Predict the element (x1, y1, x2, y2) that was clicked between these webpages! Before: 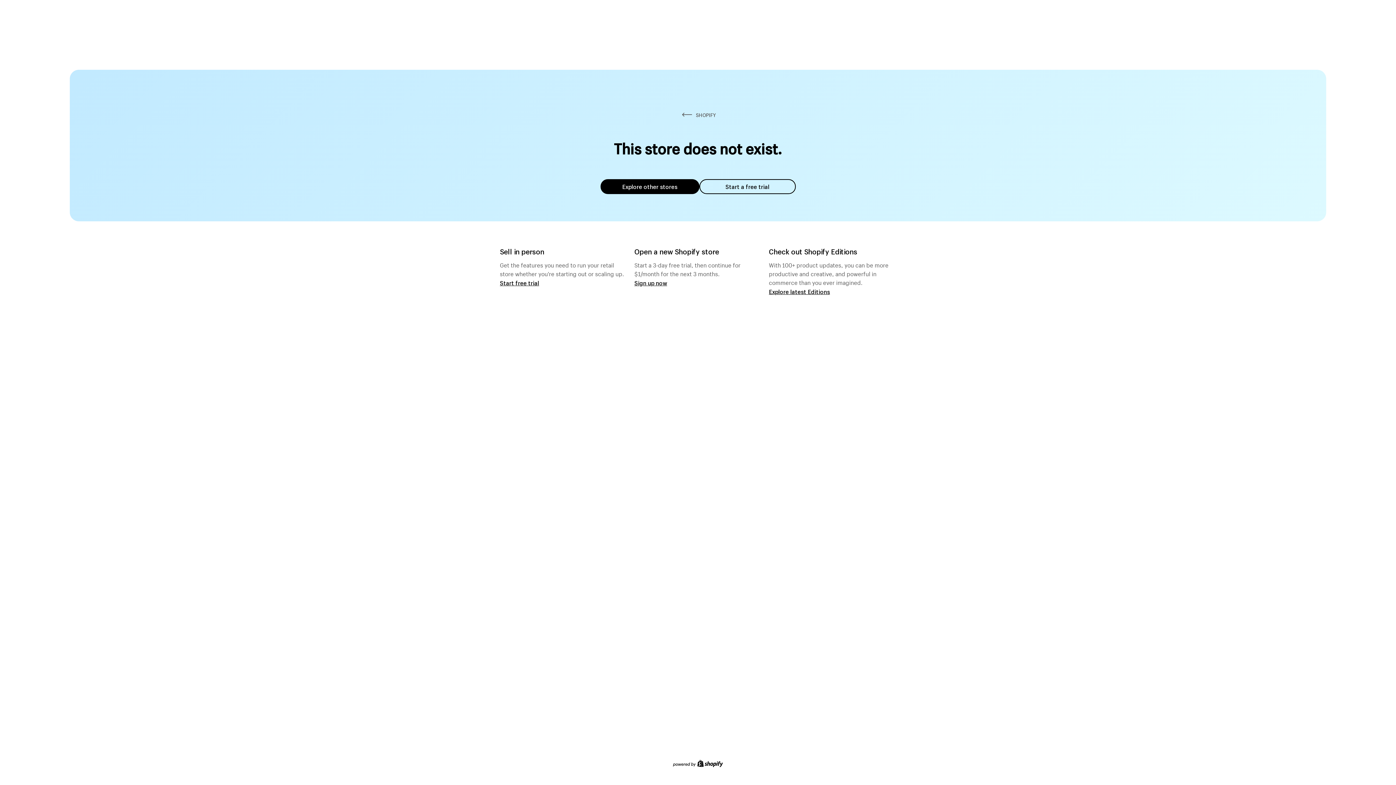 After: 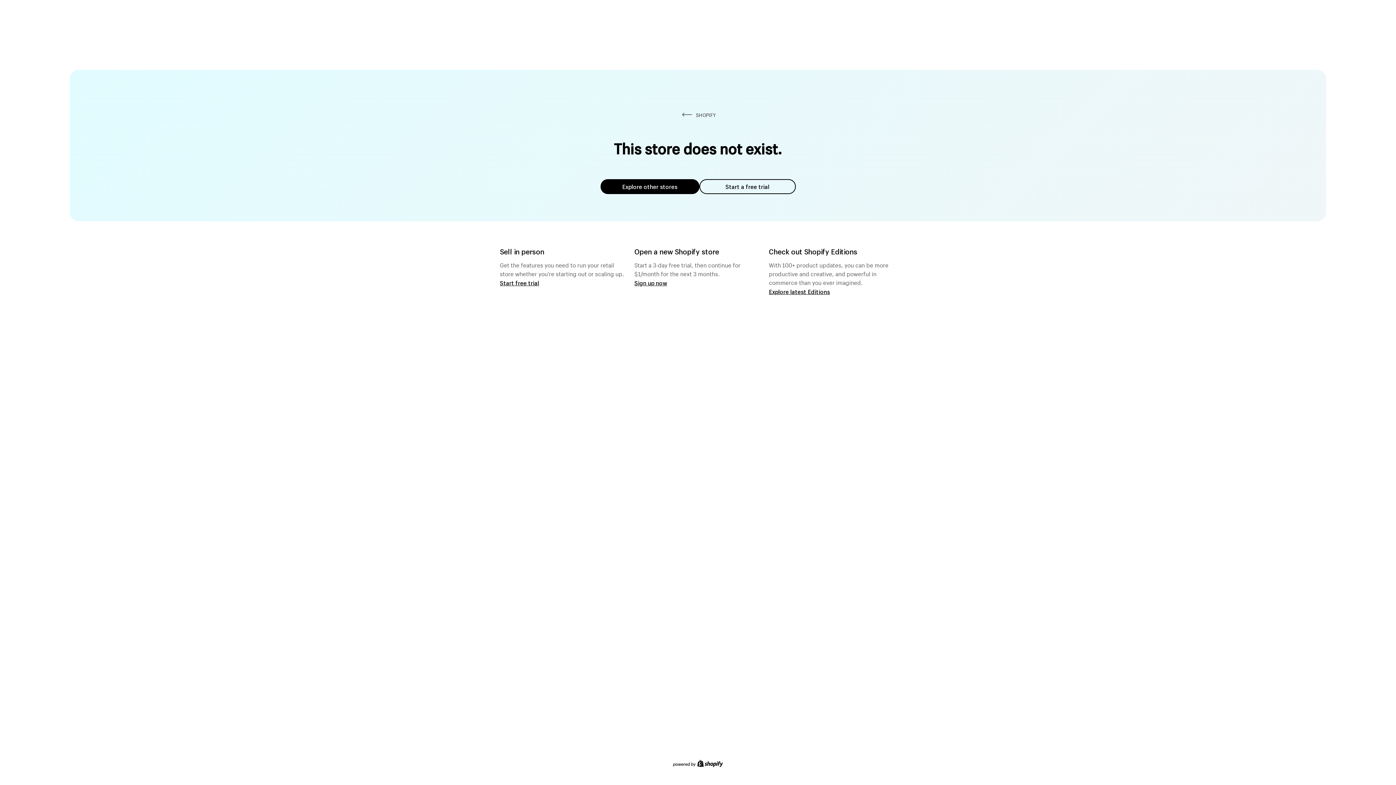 Action: label: Explore other stores bbox: (600, 179, 699, 194)